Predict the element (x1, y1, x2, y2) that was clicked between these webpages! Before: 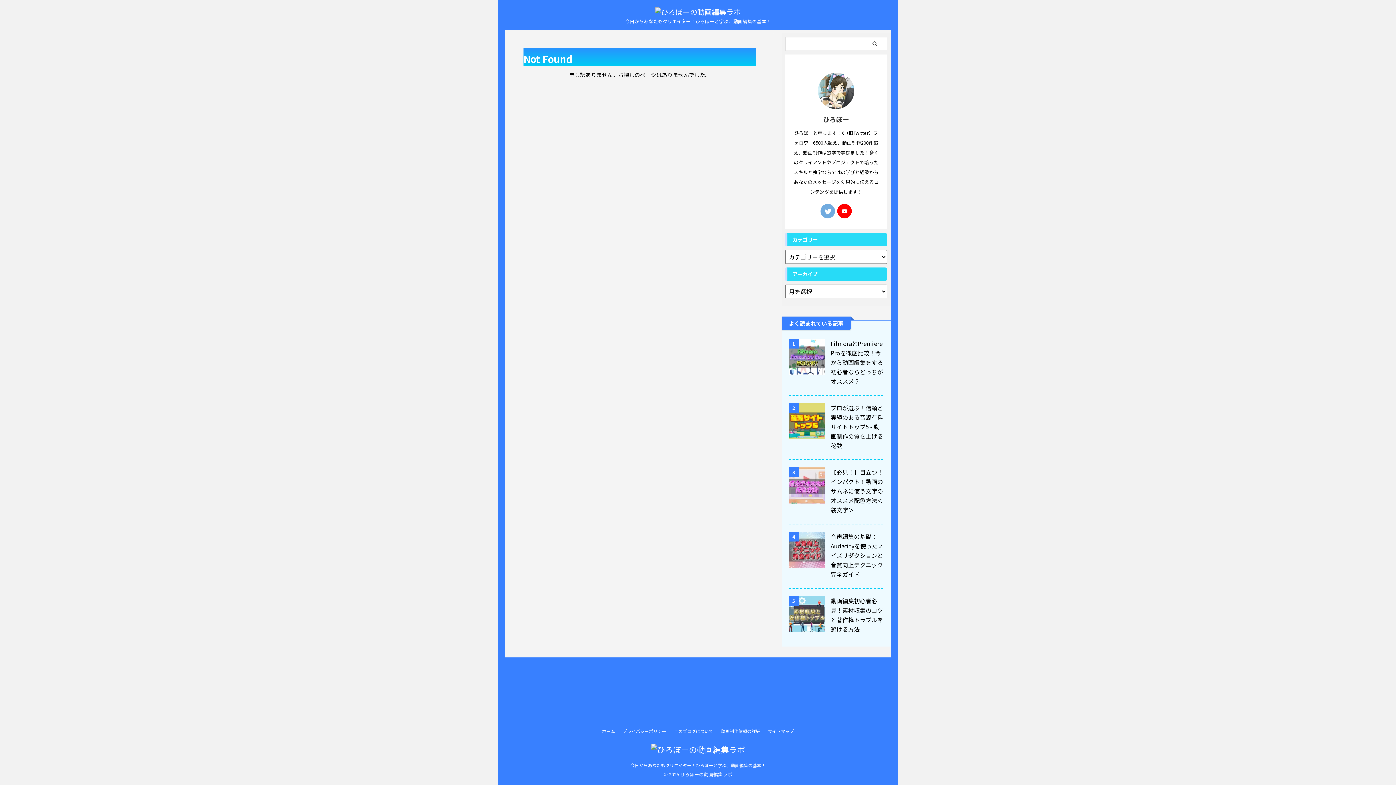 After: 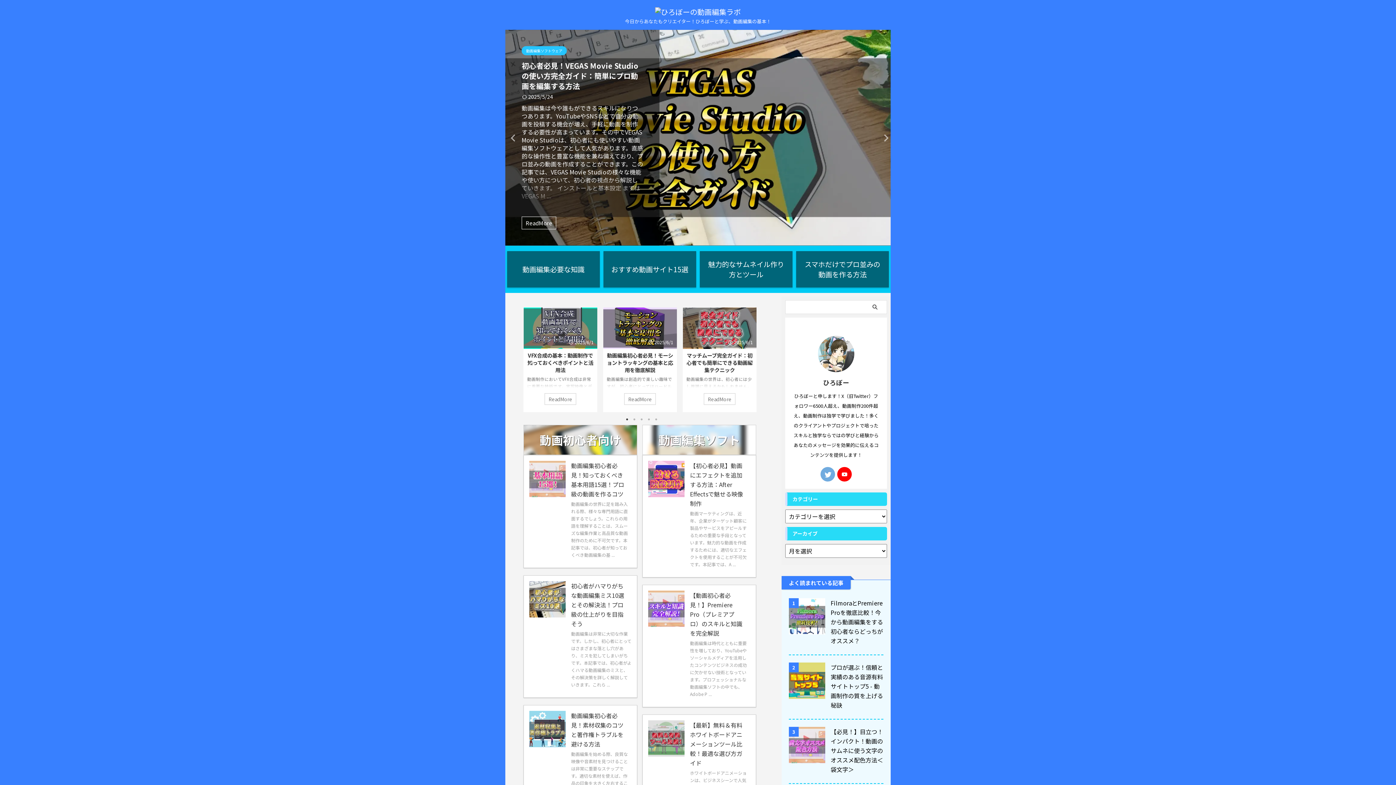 Action: label: ホーム bbox: (602, 728, 615, 734)